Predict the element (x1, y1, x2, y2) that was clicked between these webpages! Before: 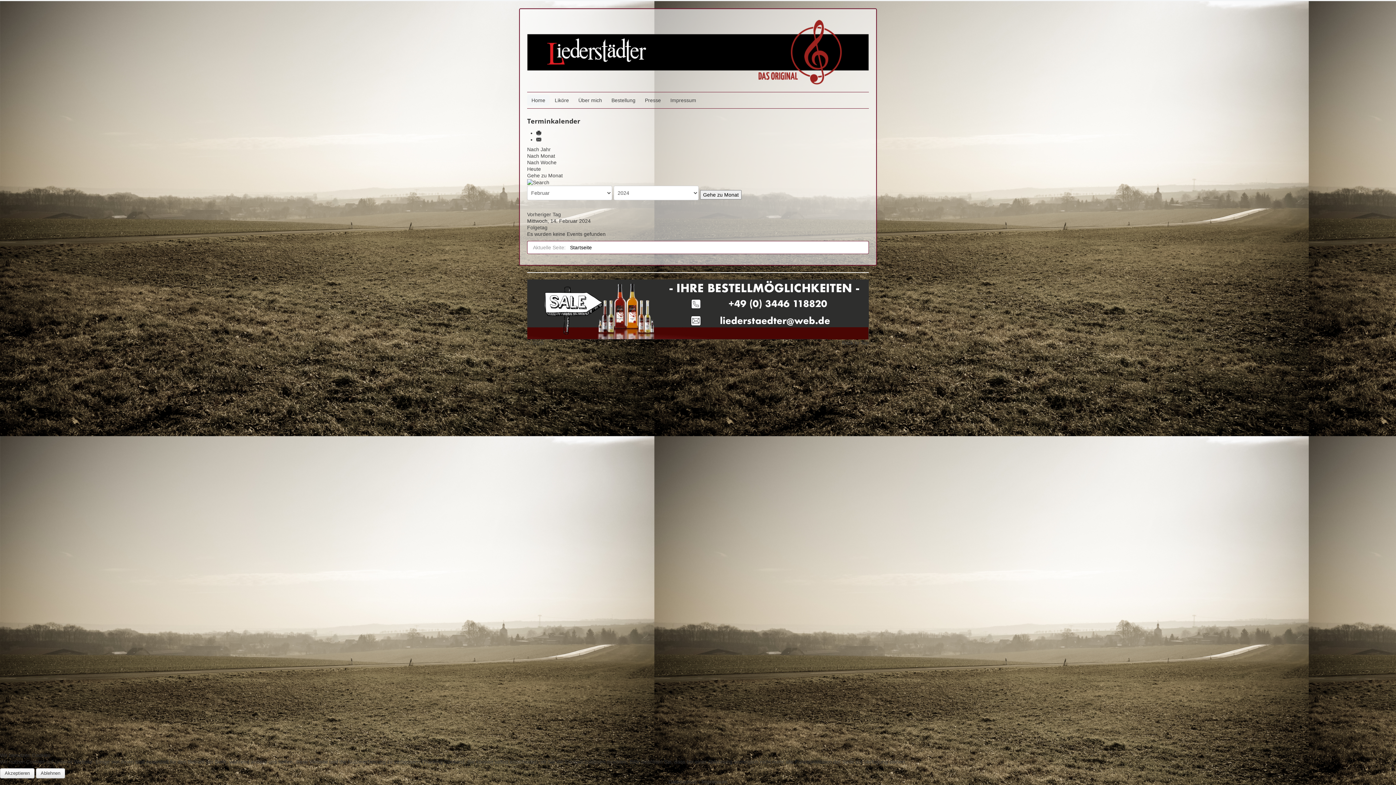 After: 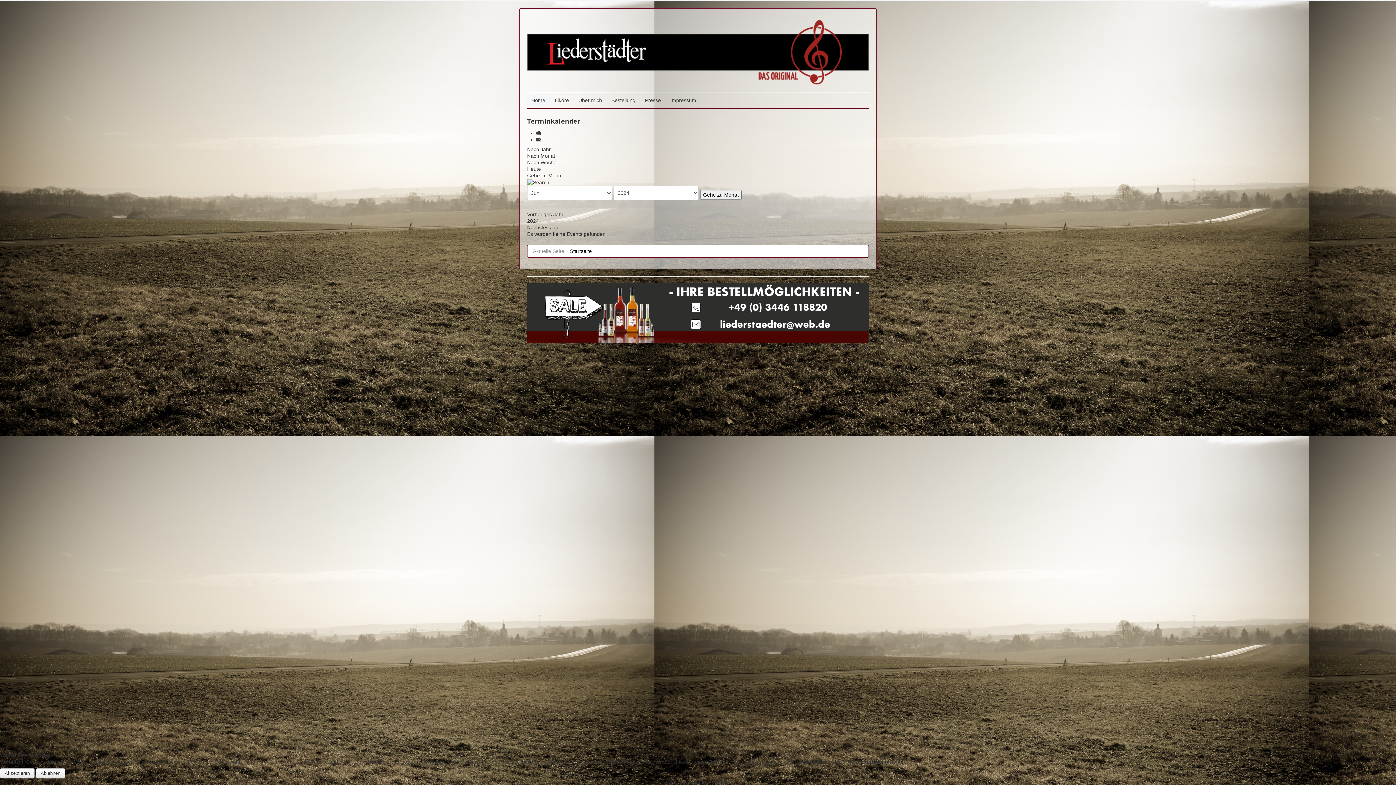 Action: bbox: (527, 146, 550, 152) label: Nach Jahr